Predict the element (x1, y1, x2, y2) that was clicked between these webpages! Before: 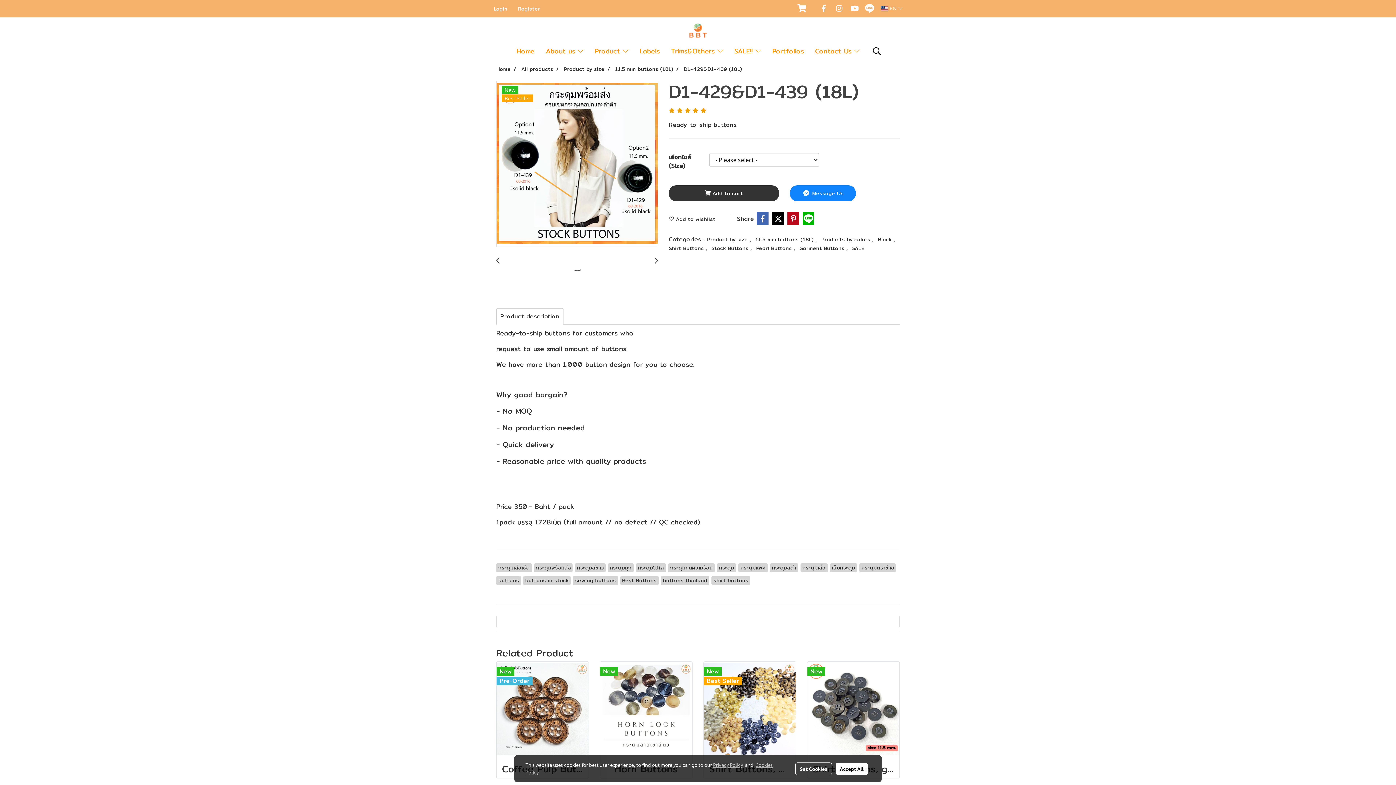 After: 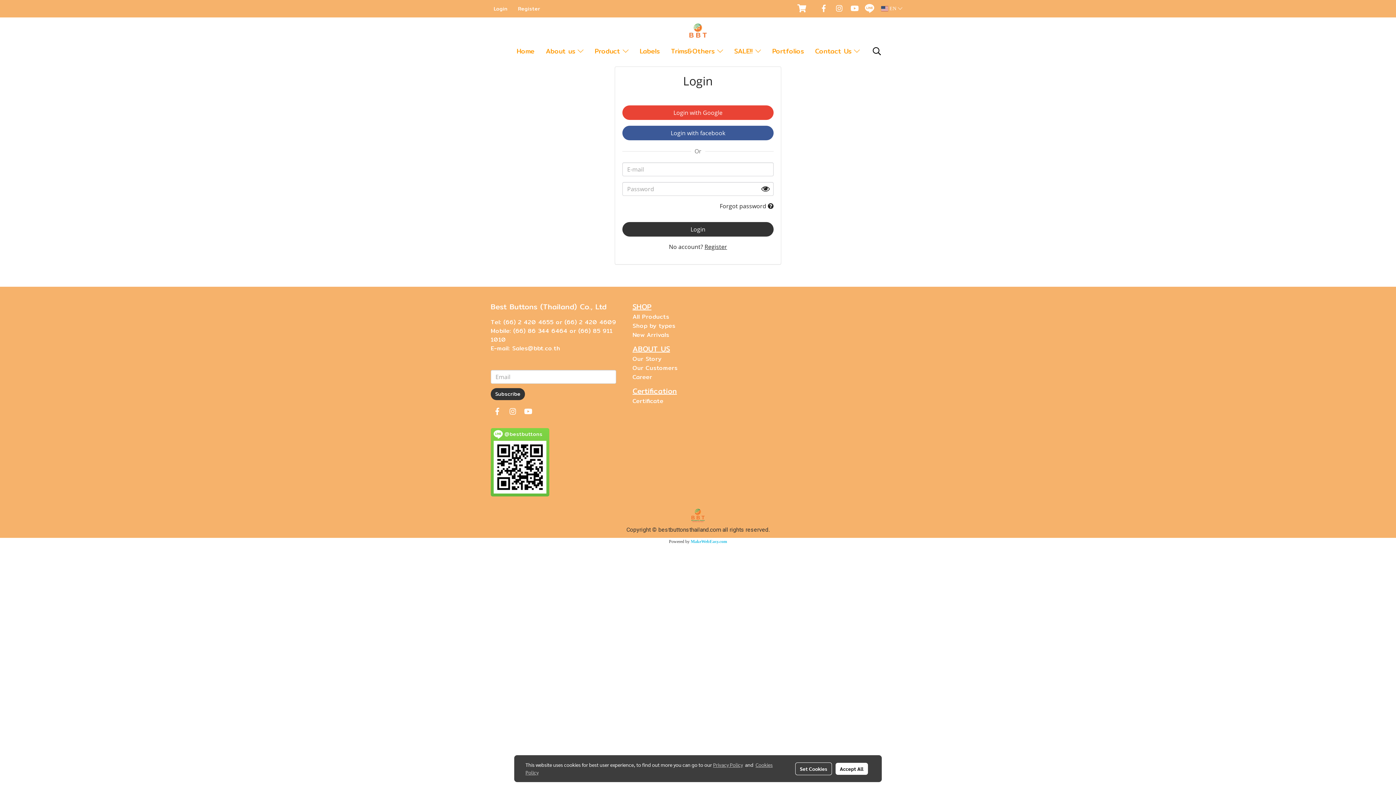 Action: label: Login bbox: (490, 2, 510, 15)